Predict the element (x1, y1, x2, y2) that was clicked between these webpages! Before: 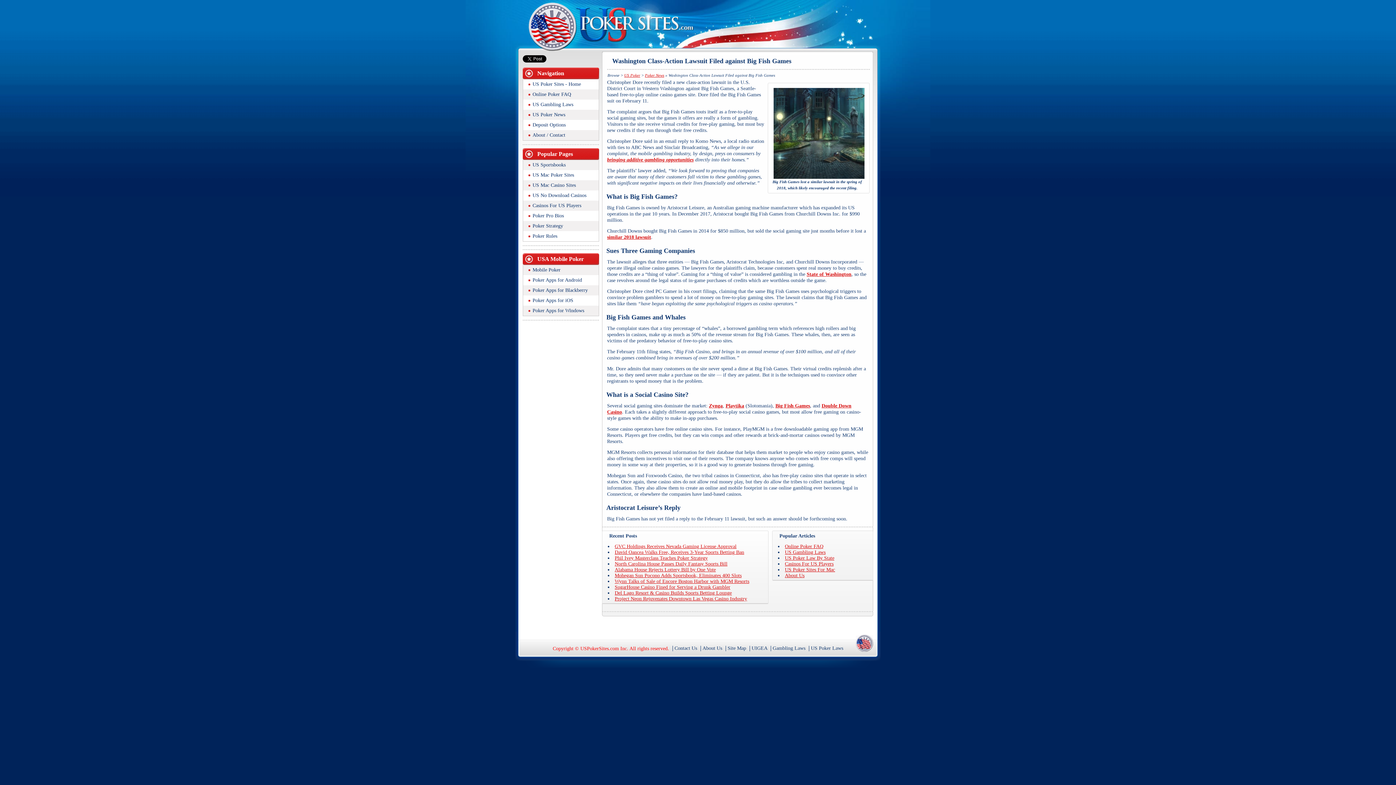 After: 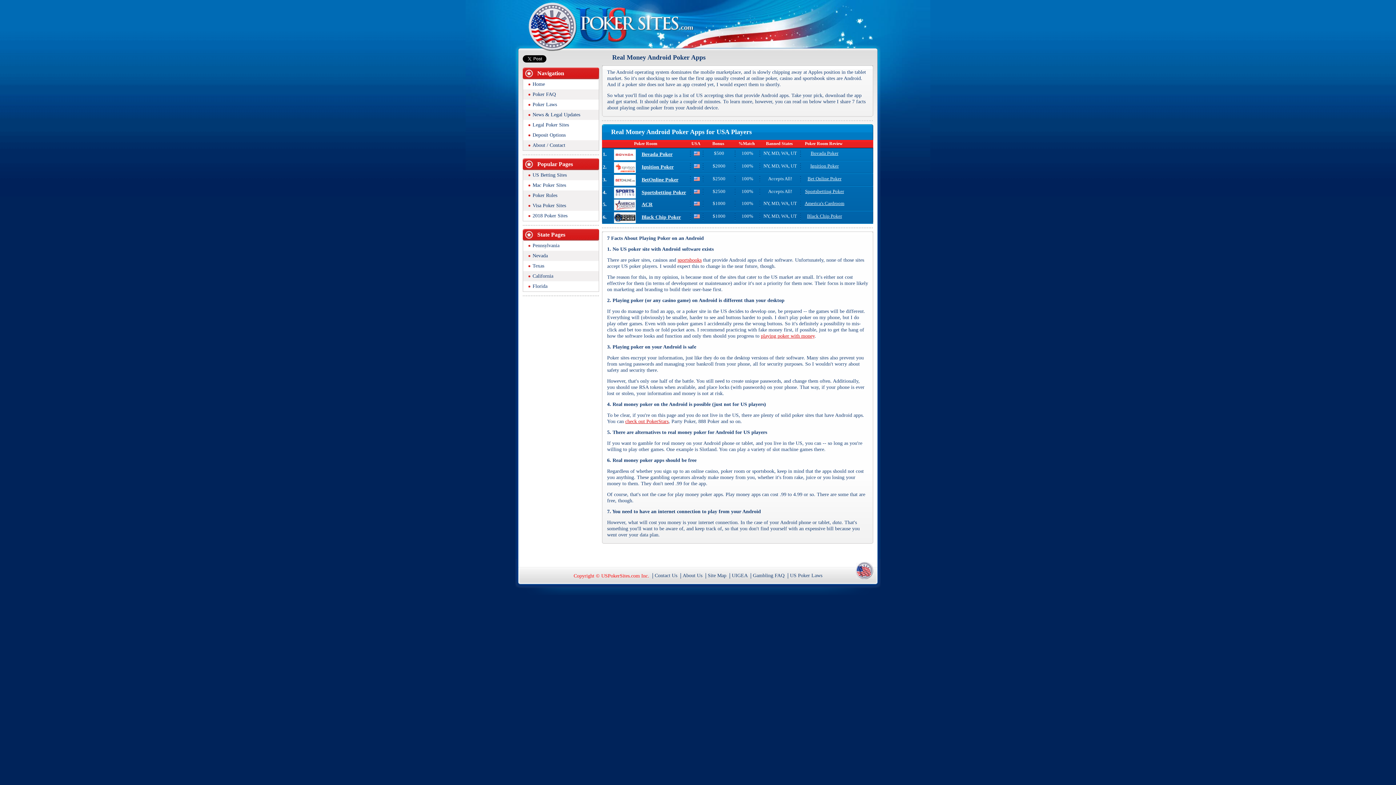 Action: label: Poker Apps for Android bbox: (528, 275, 582, 285)